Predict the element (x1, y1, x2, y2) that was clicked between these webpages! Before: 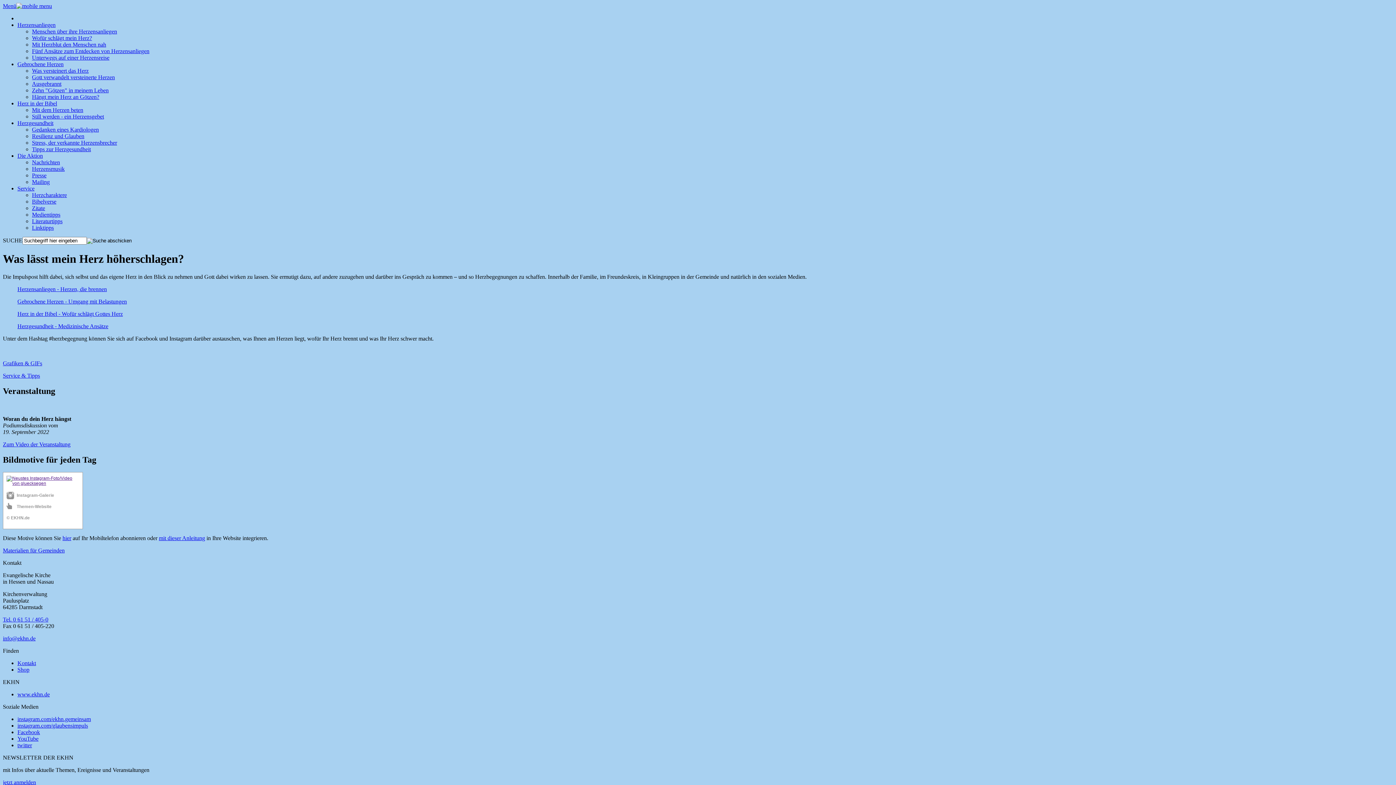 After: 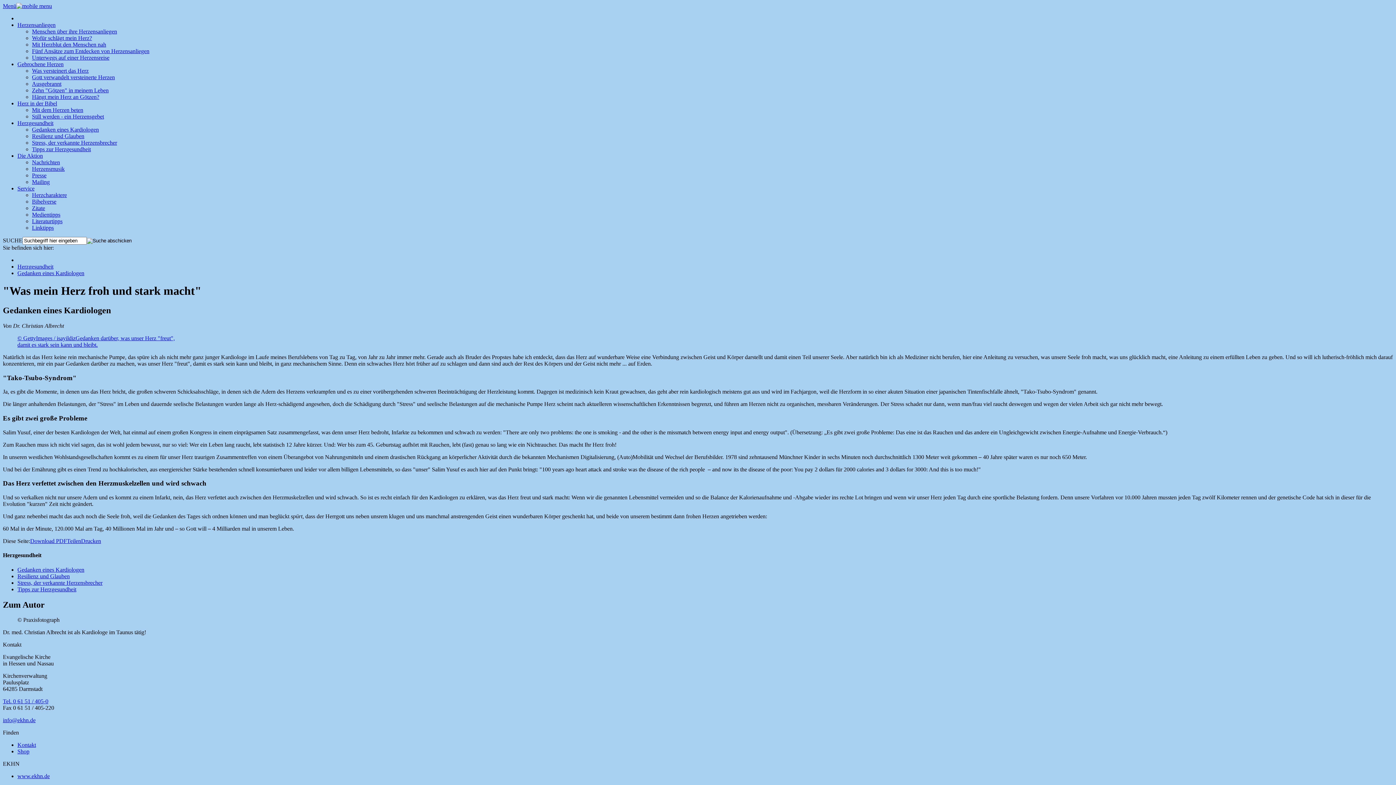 Action: label: Herzgesundheit bbox: (17, 120, 53, 126)